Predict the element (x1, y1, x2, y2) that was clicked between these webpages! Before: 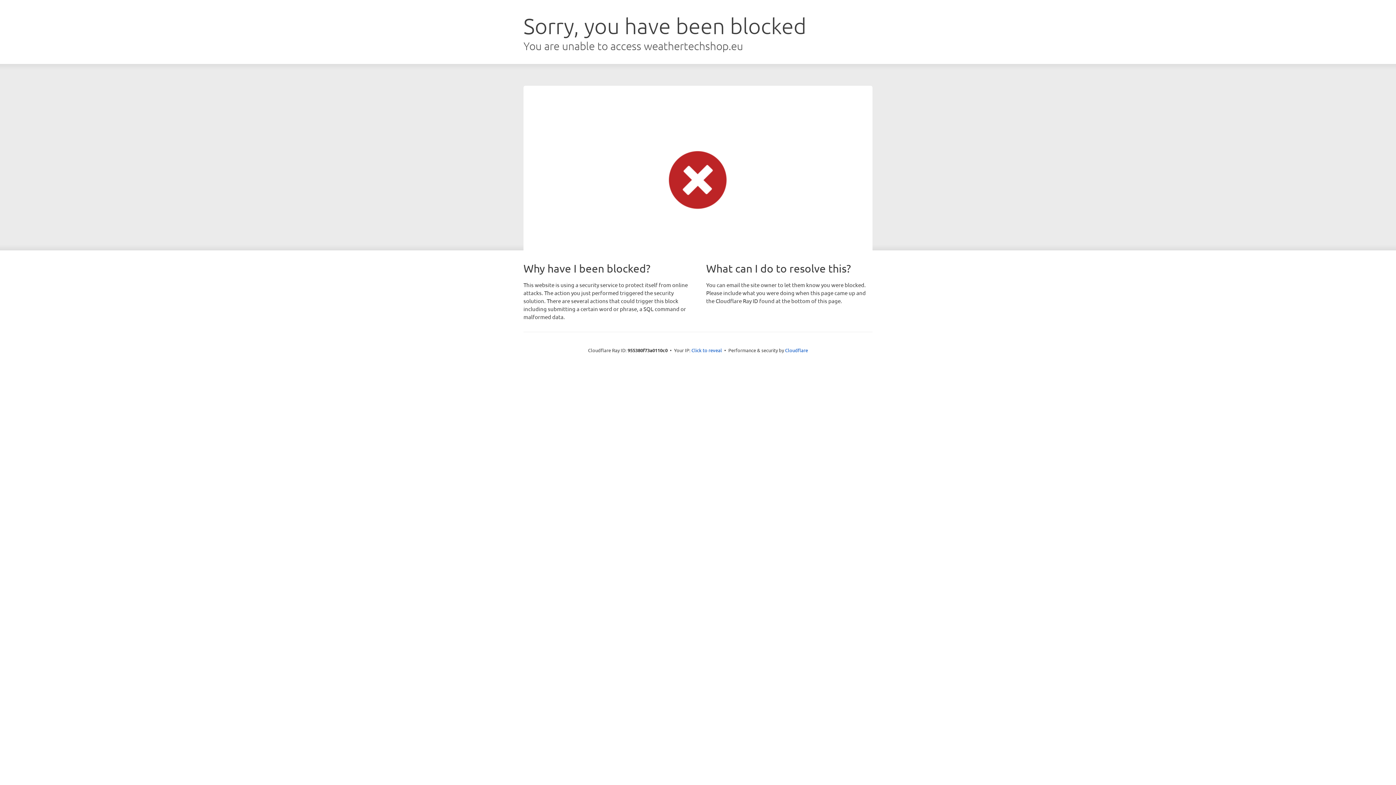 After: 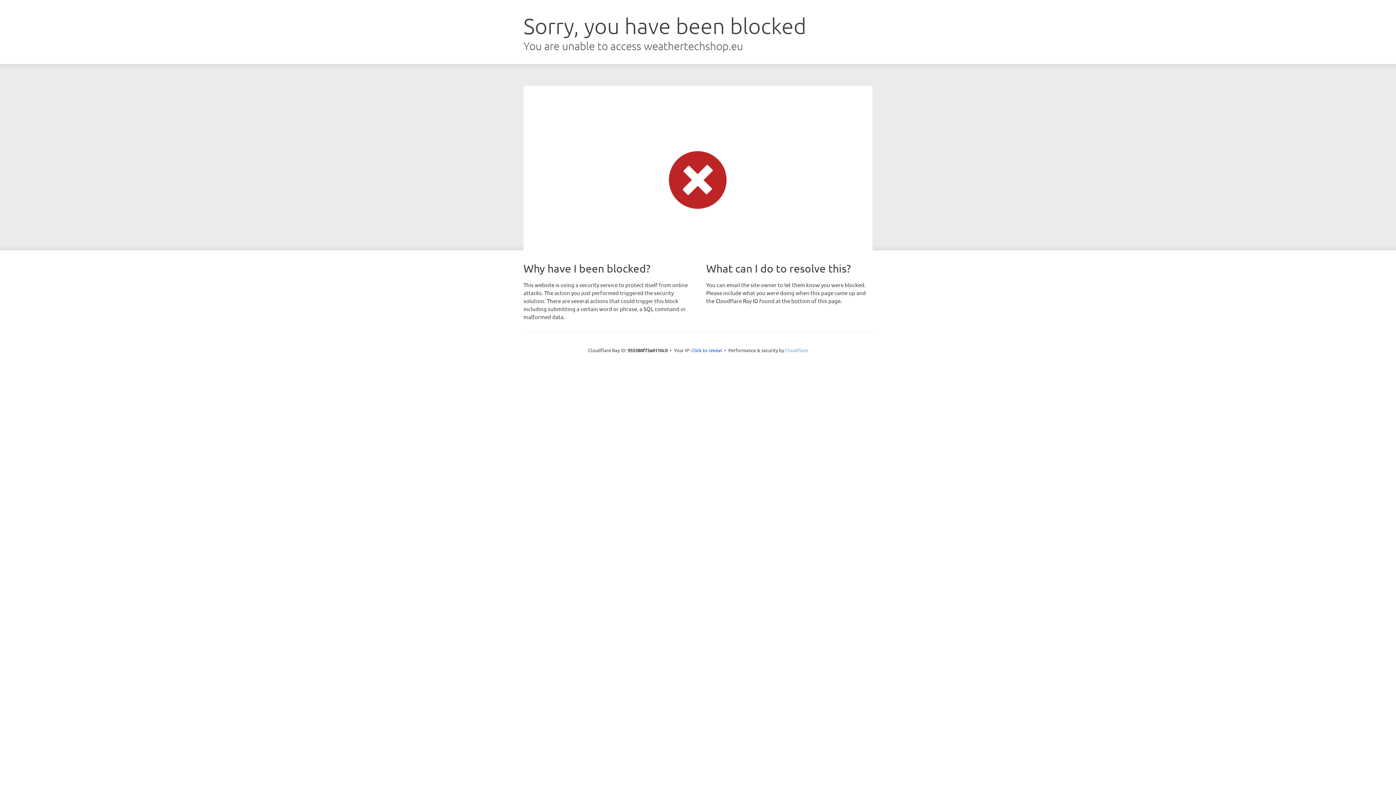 Action: label: Cloudflare bbox: (785, 347, 808, 353)